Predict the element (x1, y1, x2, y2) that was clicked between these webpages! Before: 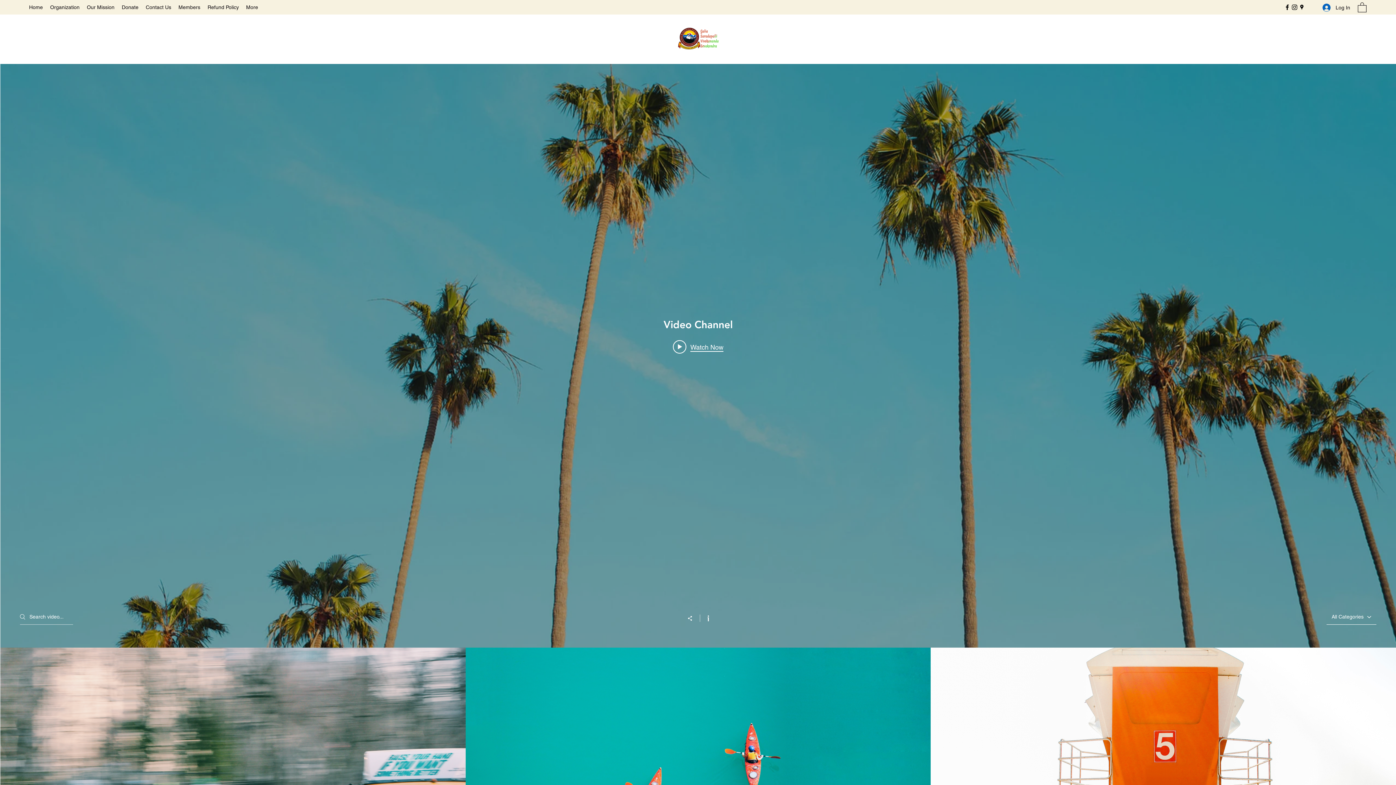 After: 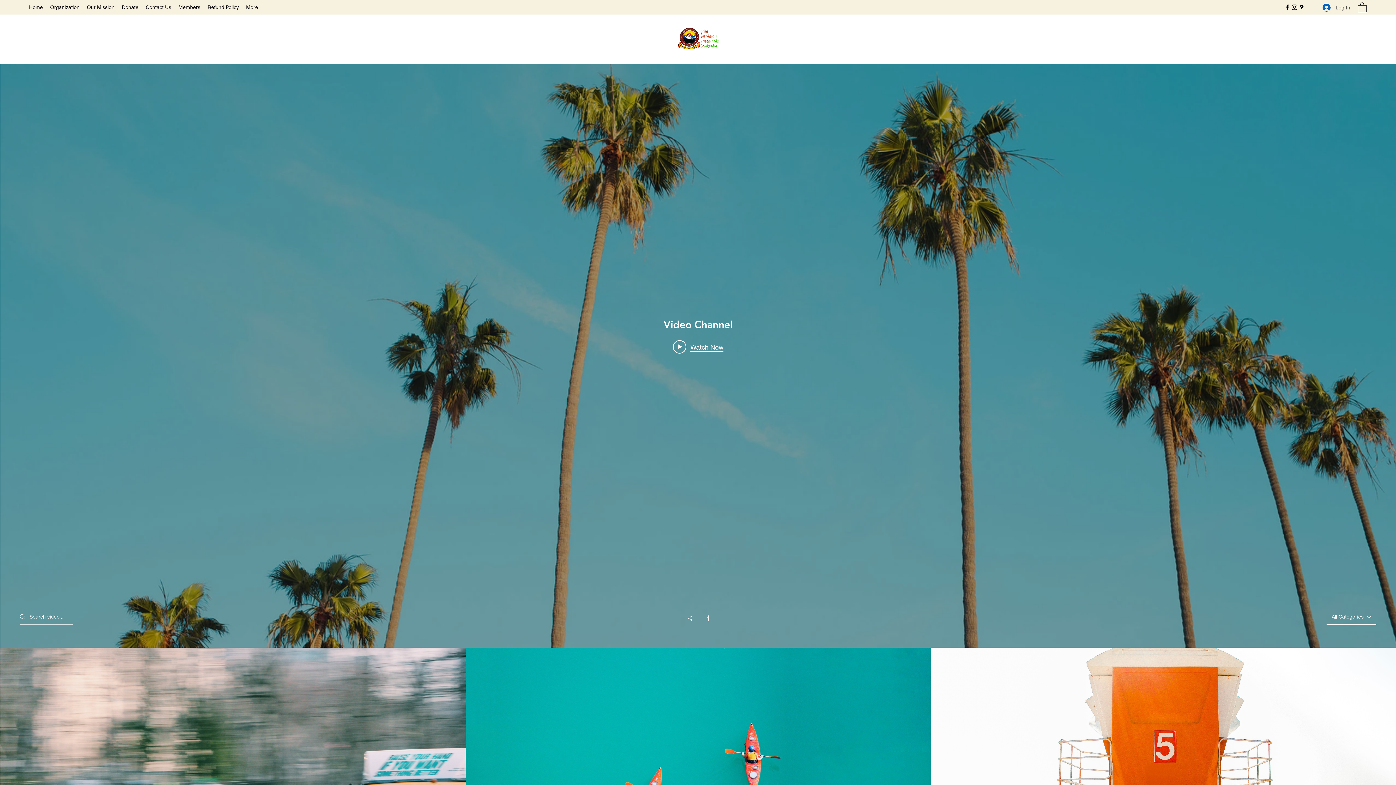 Action: bbox: (1317, 0, 1355, 14) label: Log In